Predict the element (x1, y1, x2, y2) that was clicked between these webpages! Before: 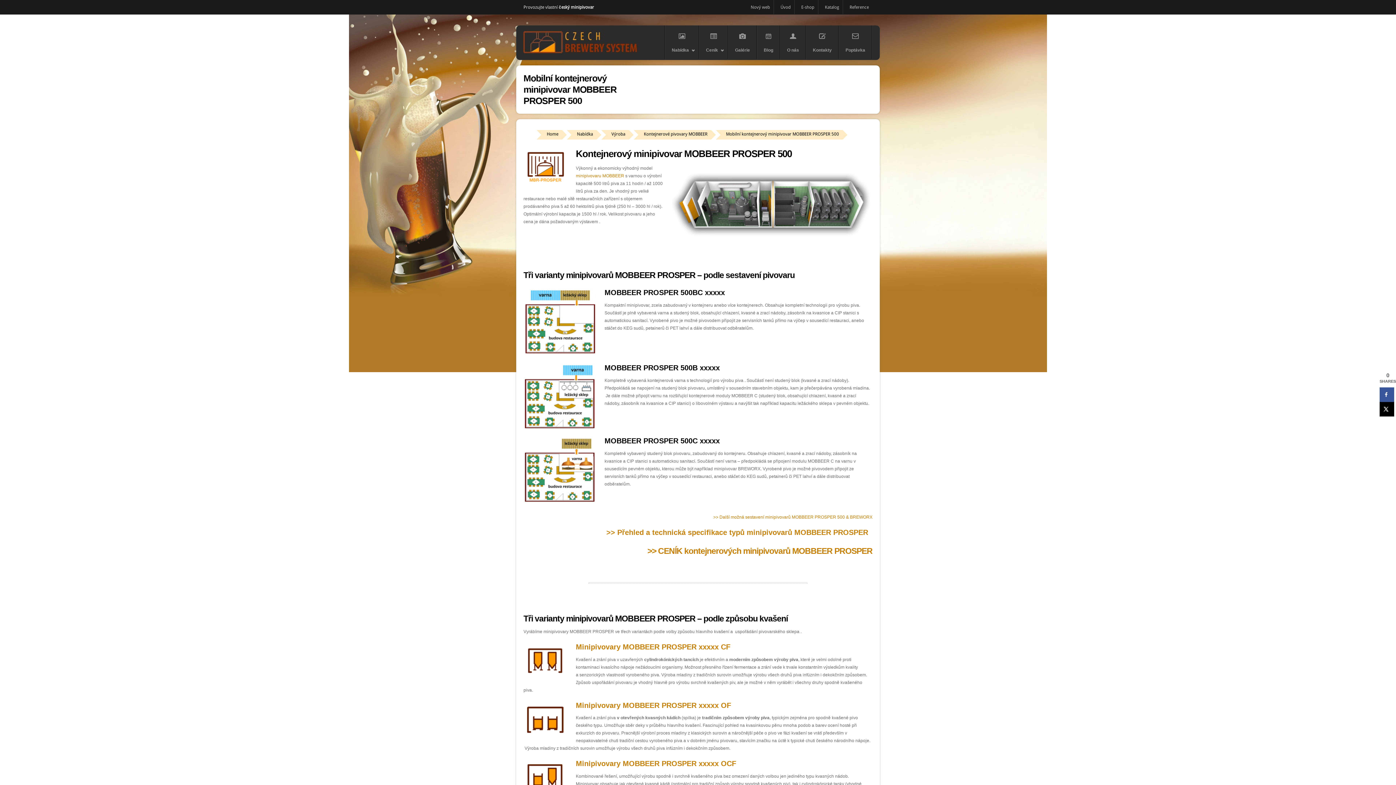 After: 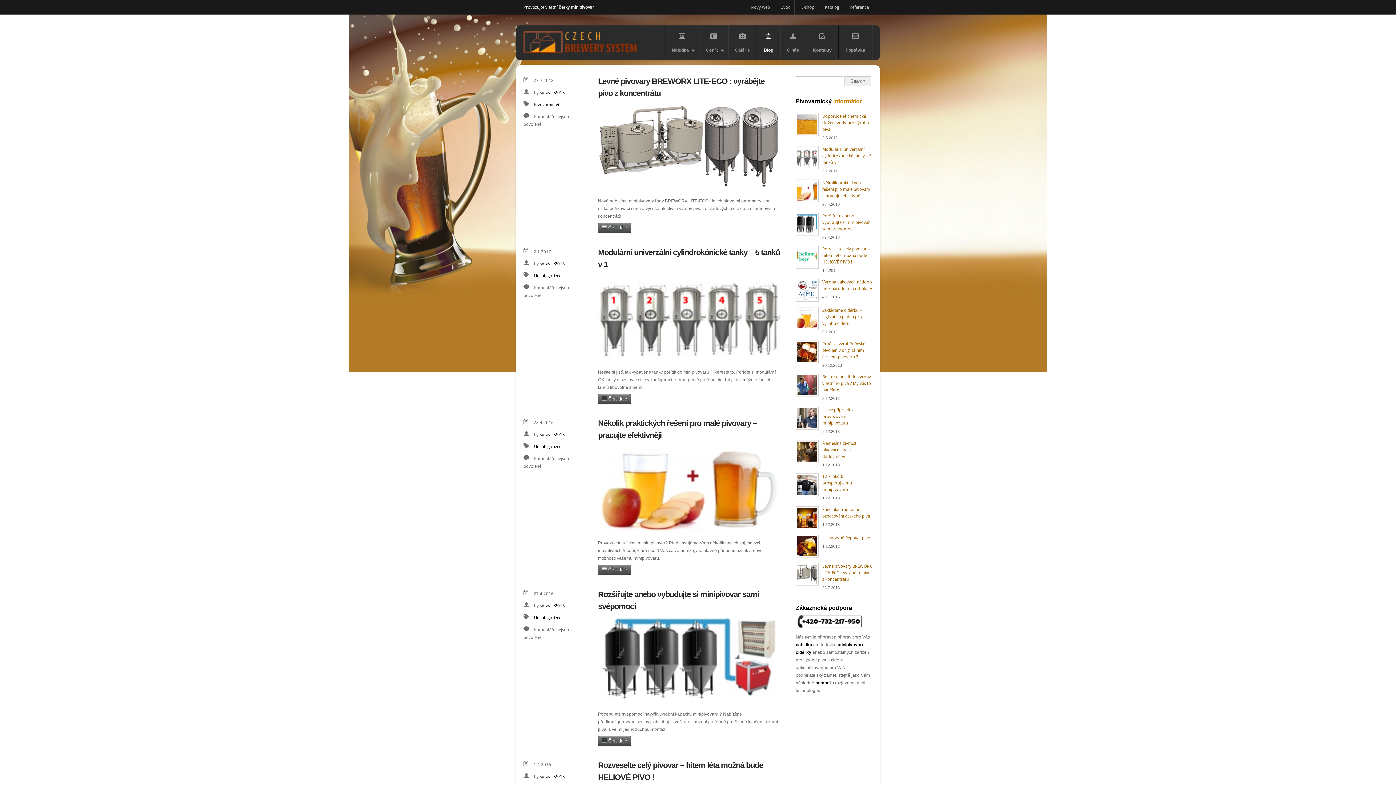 Action: label: Blog bbox: (757, 25, 780, 59)